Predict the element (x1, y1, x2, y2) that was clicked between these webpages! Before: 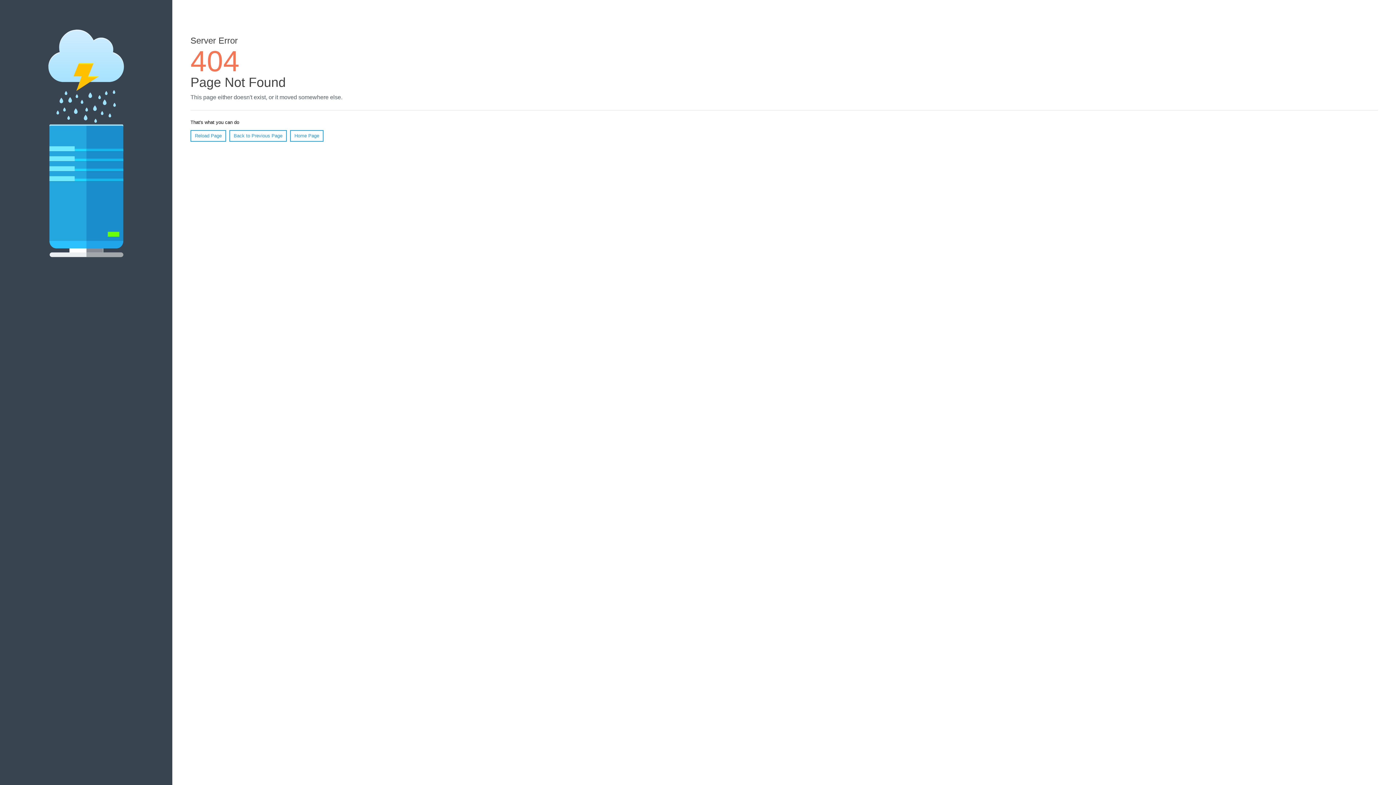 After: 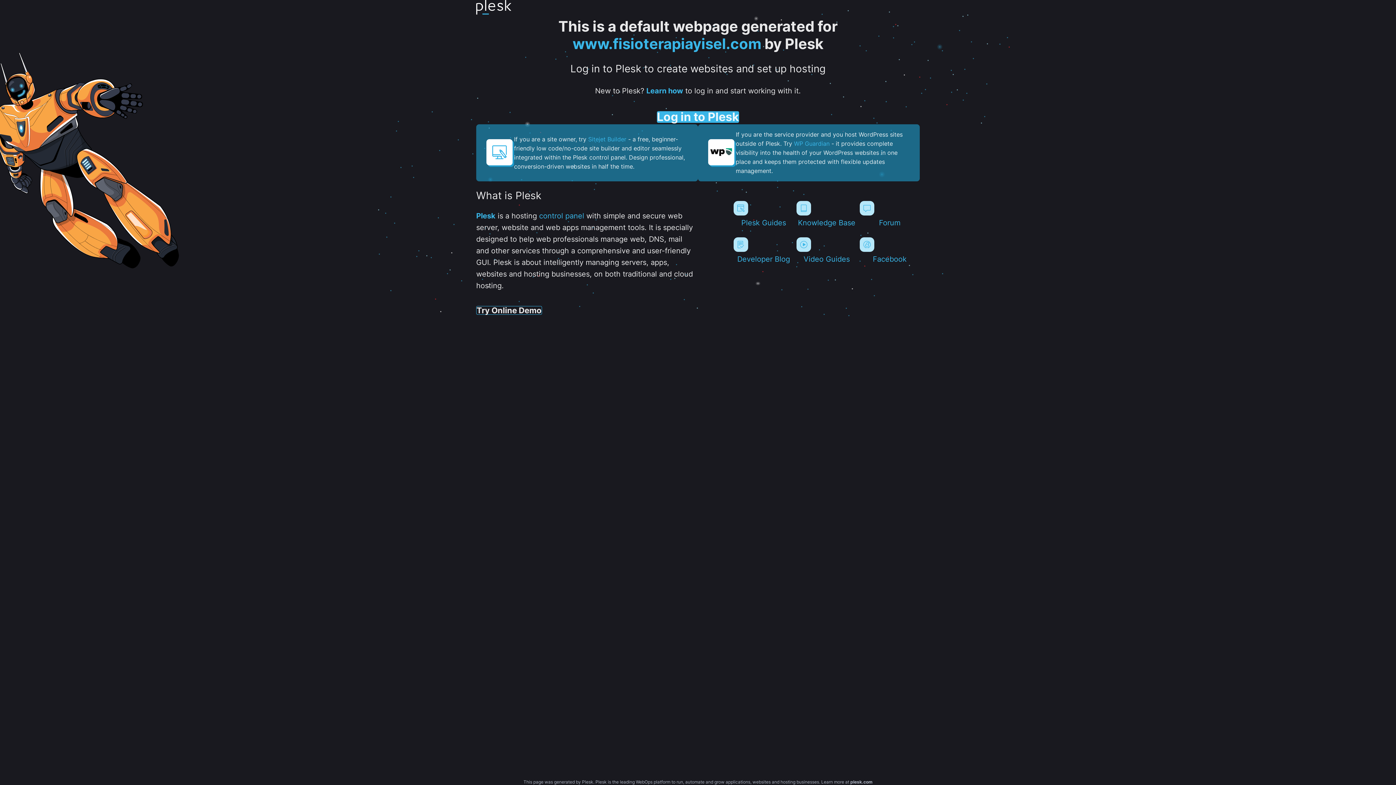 Action: bbox: (290, 130, 323, 141) label: Home Page